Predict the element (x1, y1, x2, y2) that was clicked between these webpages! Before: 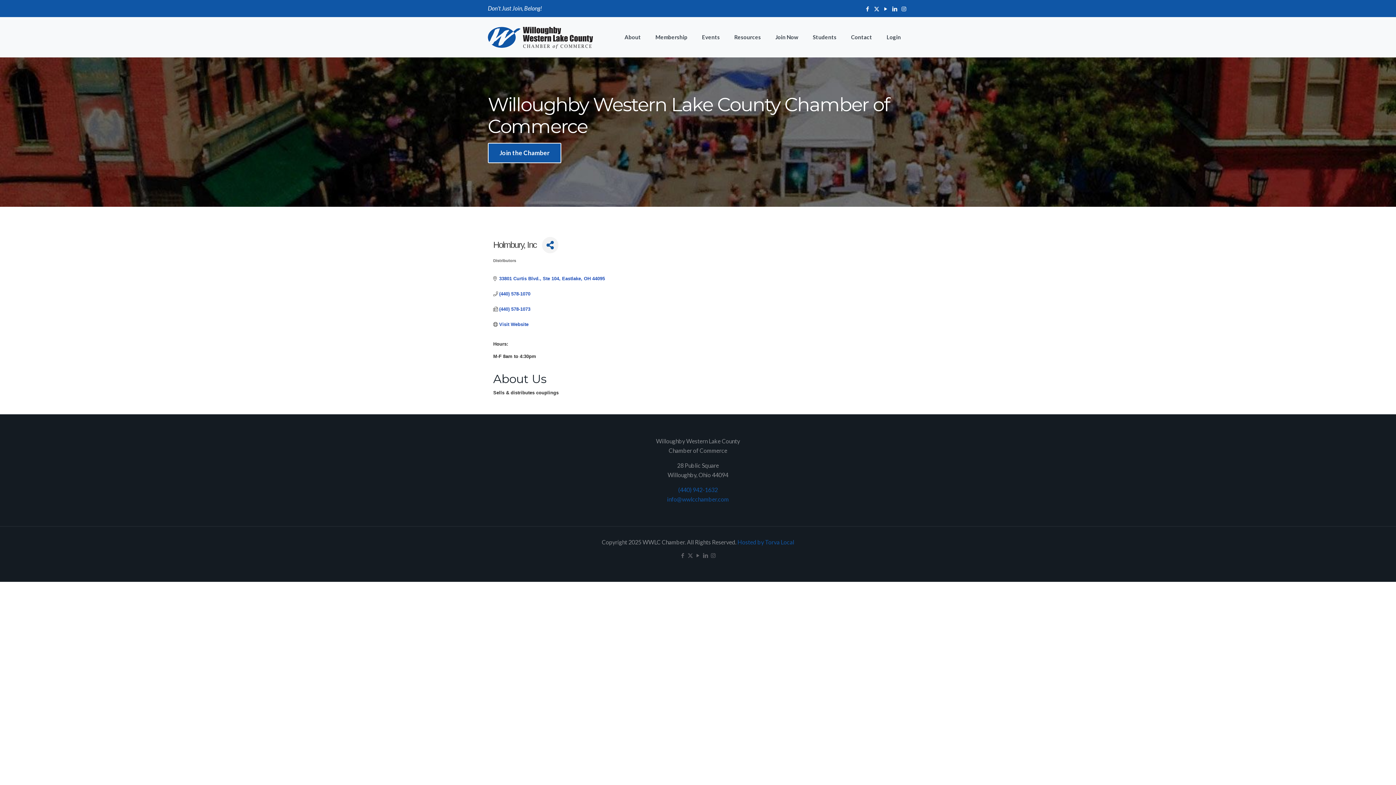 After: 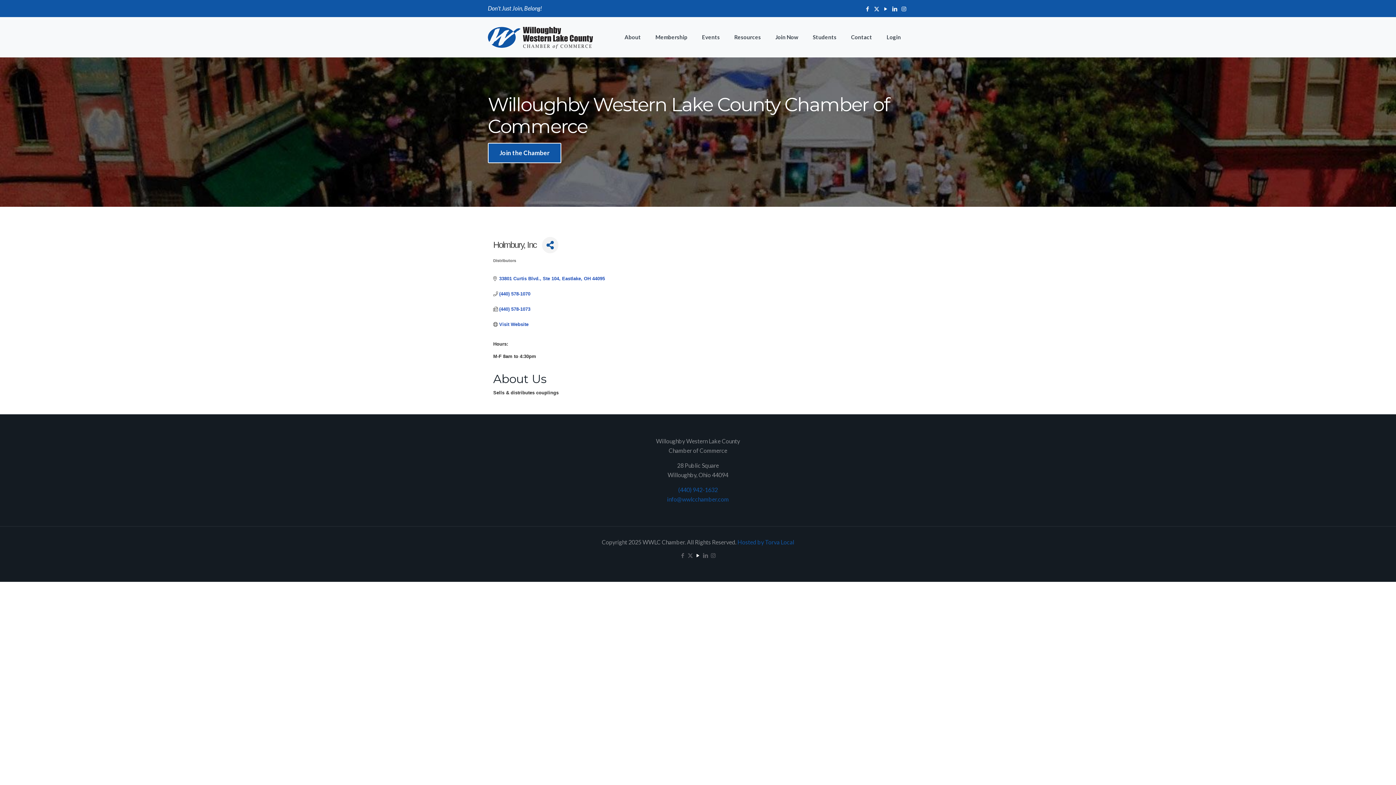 Action: bbox: (695, 552, 700, 558) label: YouTube icon